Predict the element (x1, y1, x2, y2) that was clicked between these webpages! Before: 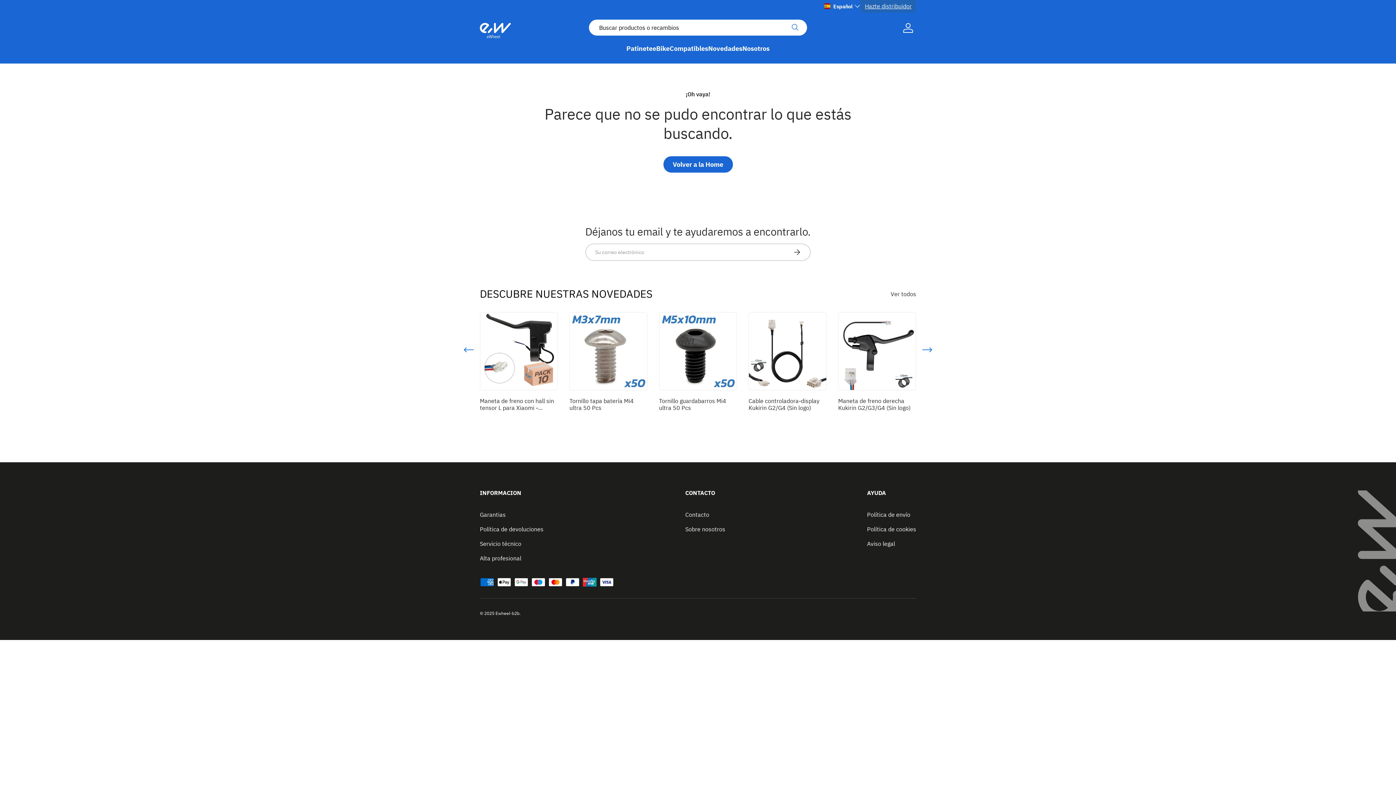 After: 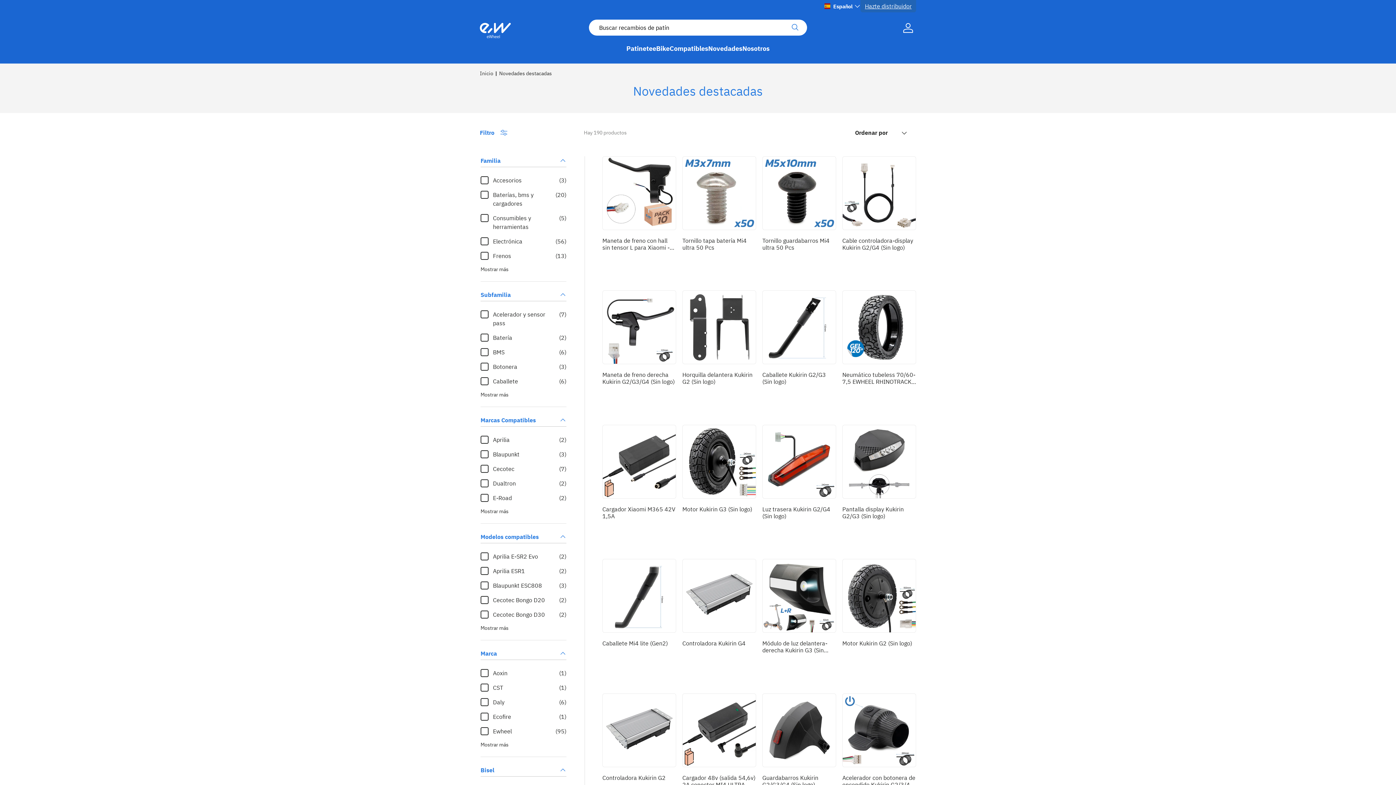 Action: bbox: (708, 41, 742, 56) label: Novedades